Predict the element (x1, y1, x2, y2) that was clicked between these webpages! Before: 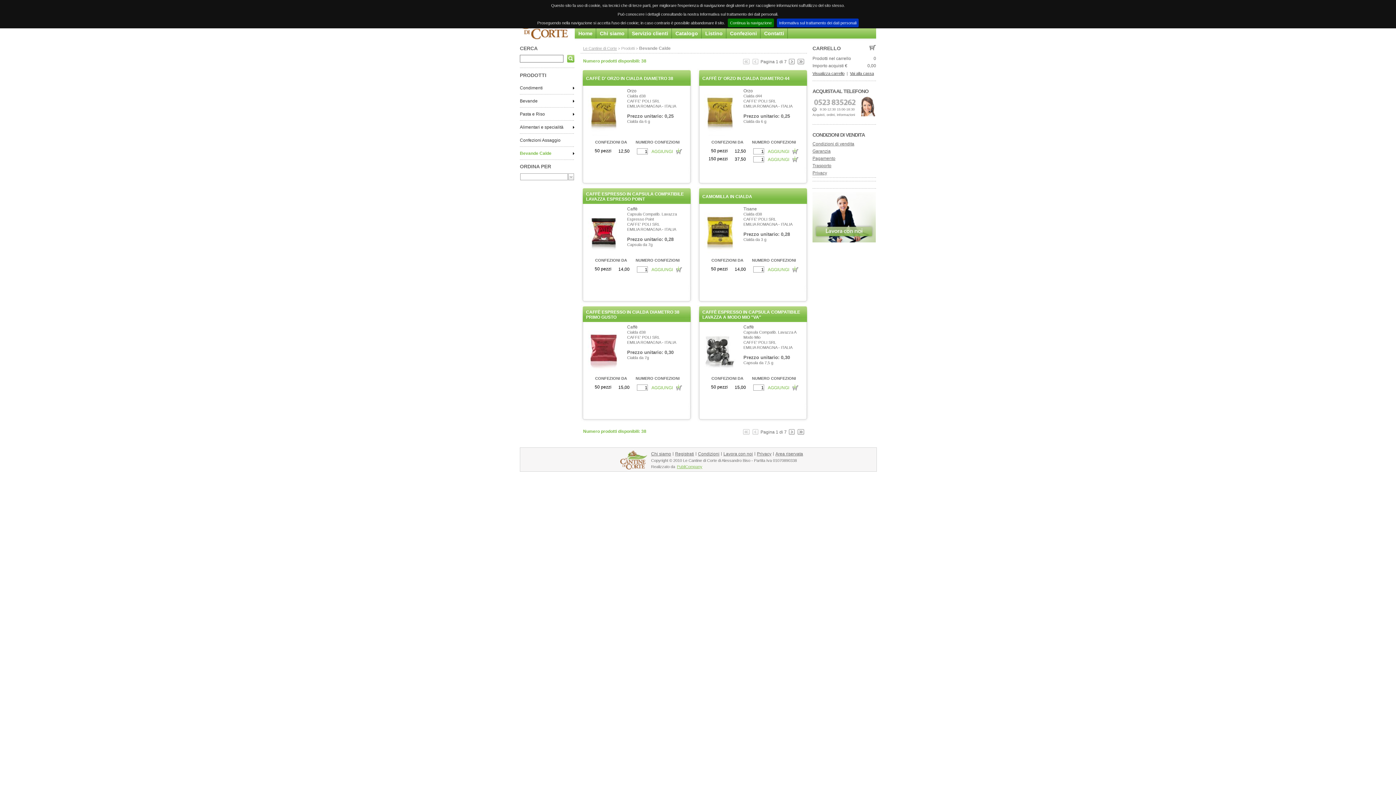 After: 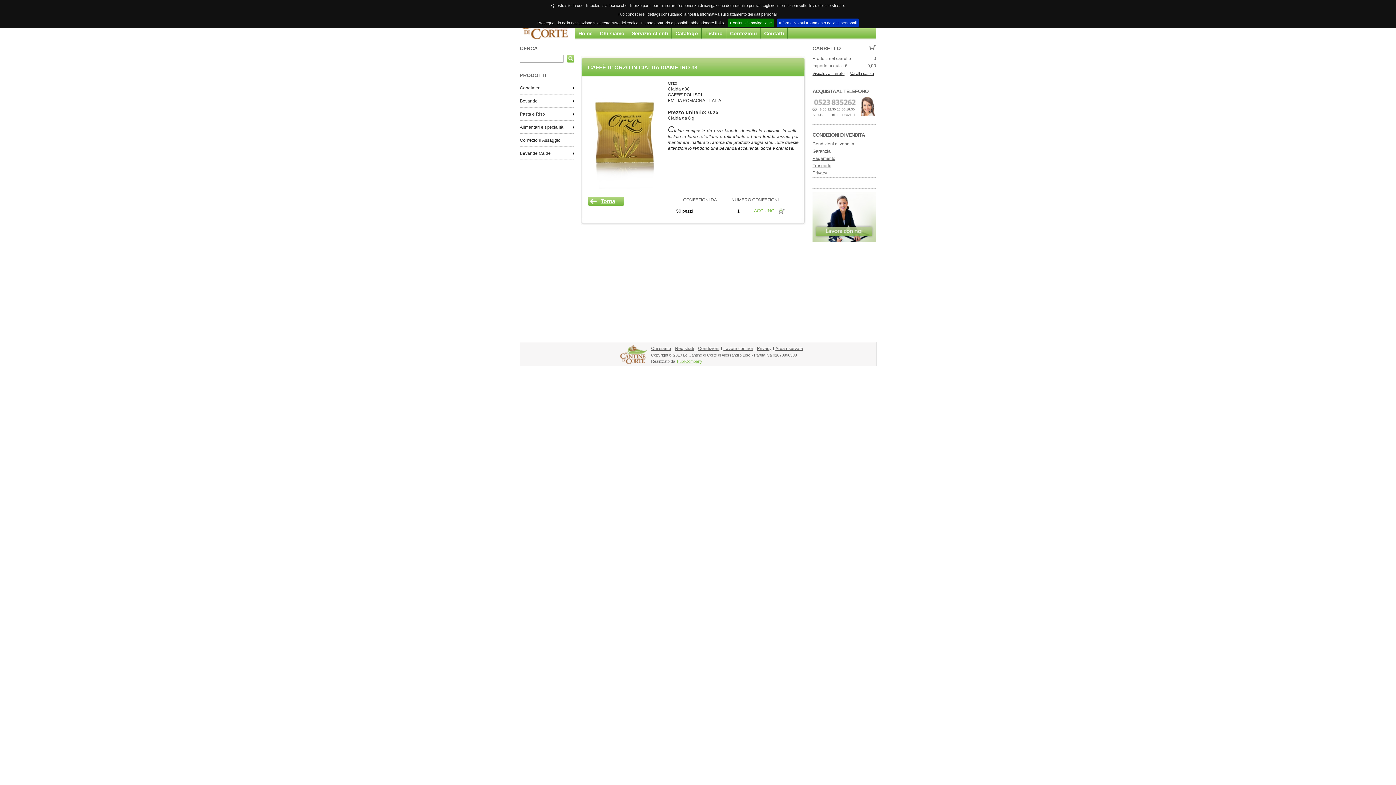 Action: bbox: (586, 76, 673, 81) label: CAFFÈ D' ORZO IN CIALDA DIAMETRO 38